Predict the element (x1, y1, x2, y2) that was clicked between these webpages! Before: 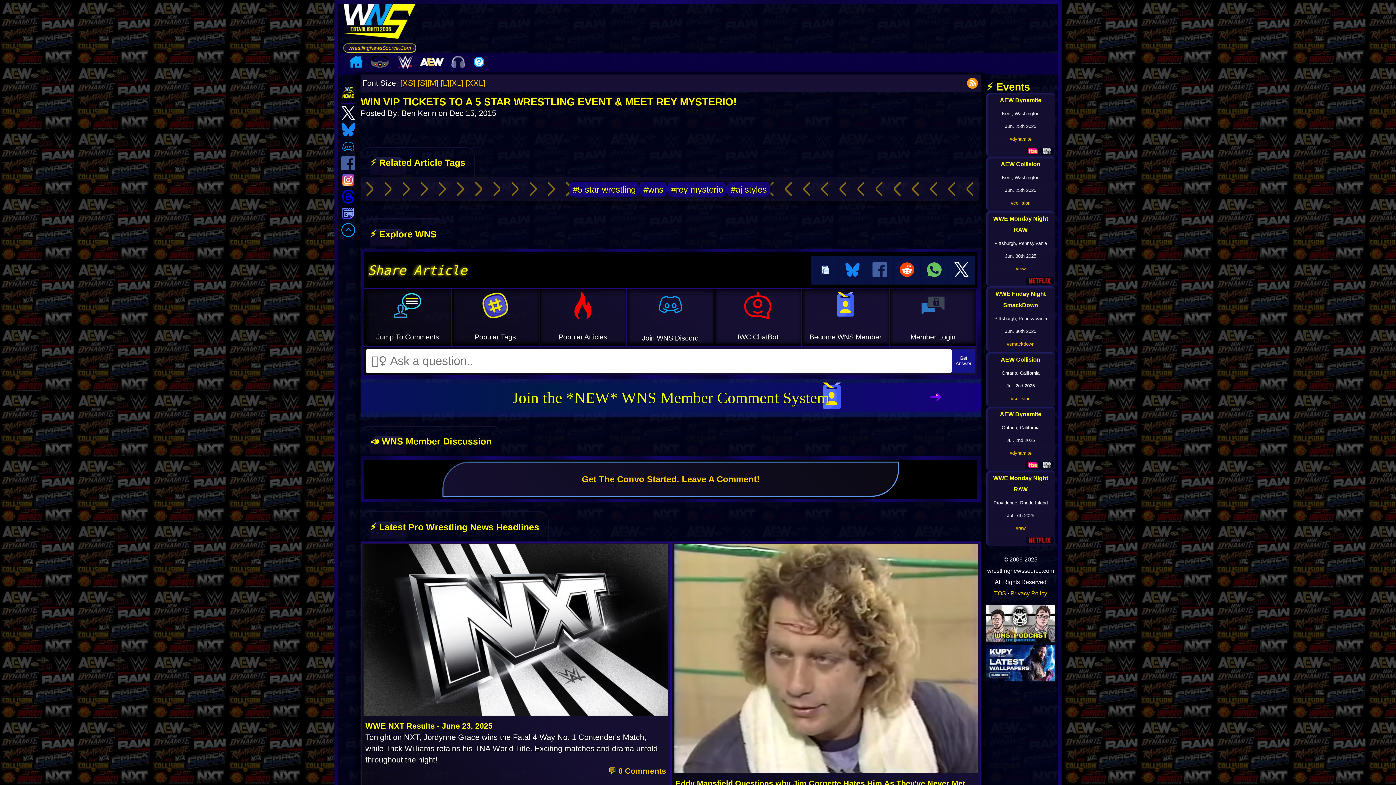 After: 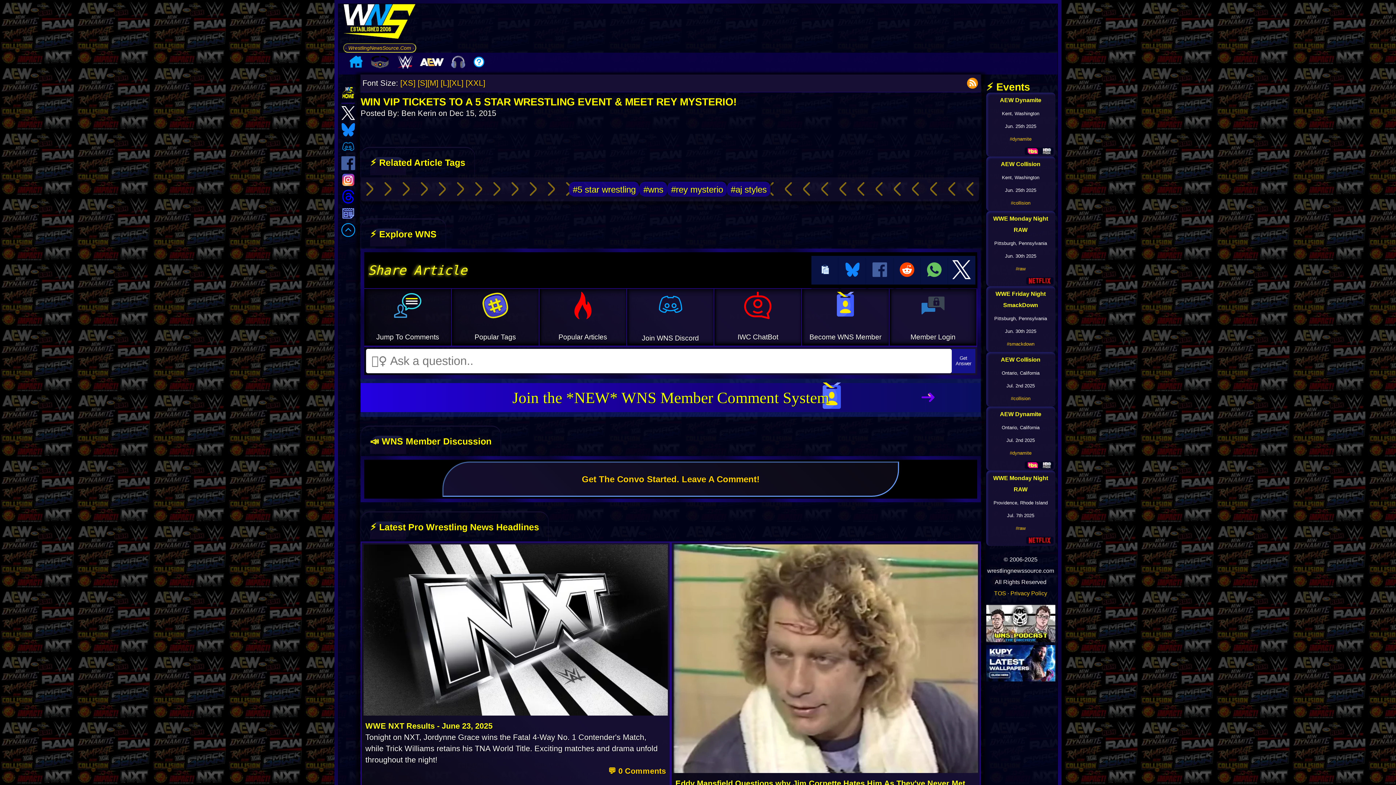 Action: bbox: (948, 256, 975, 284)